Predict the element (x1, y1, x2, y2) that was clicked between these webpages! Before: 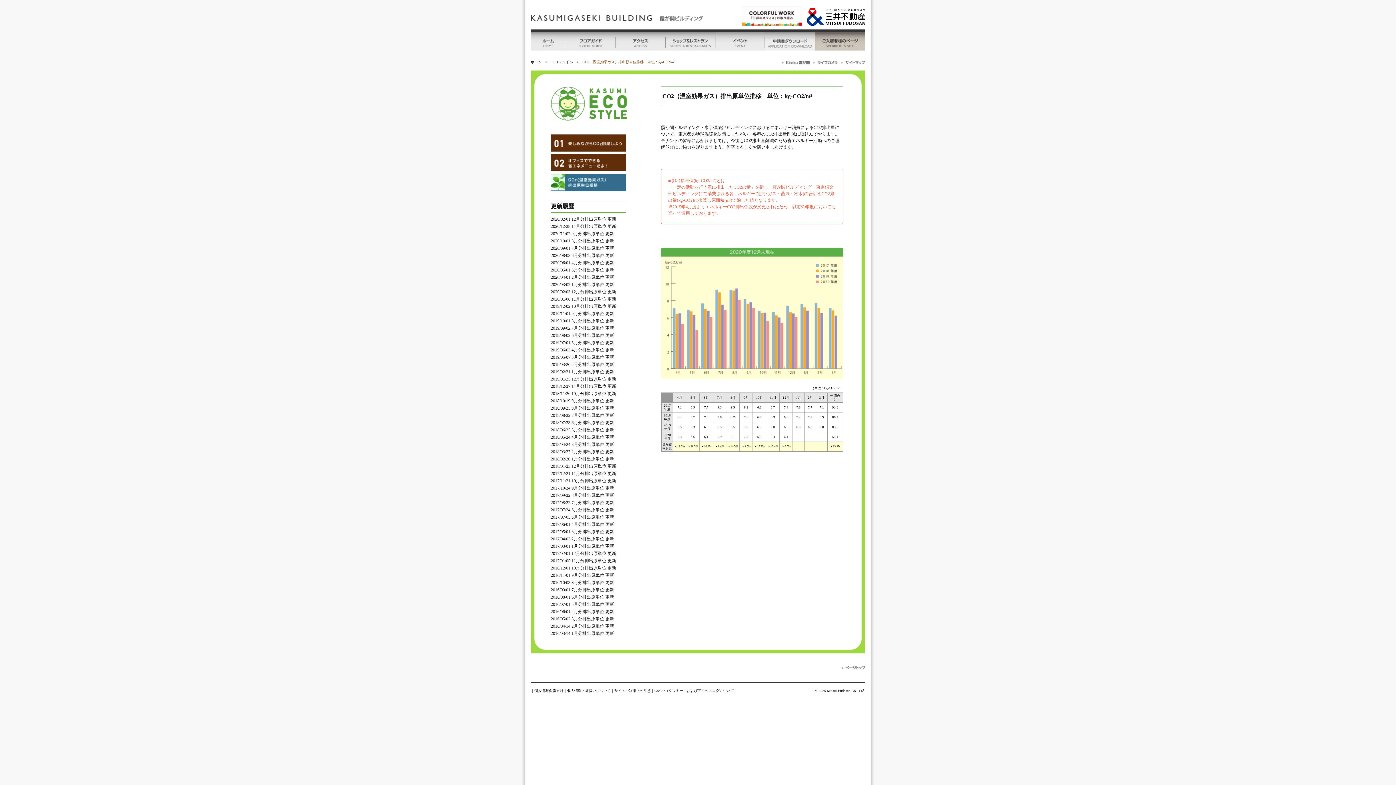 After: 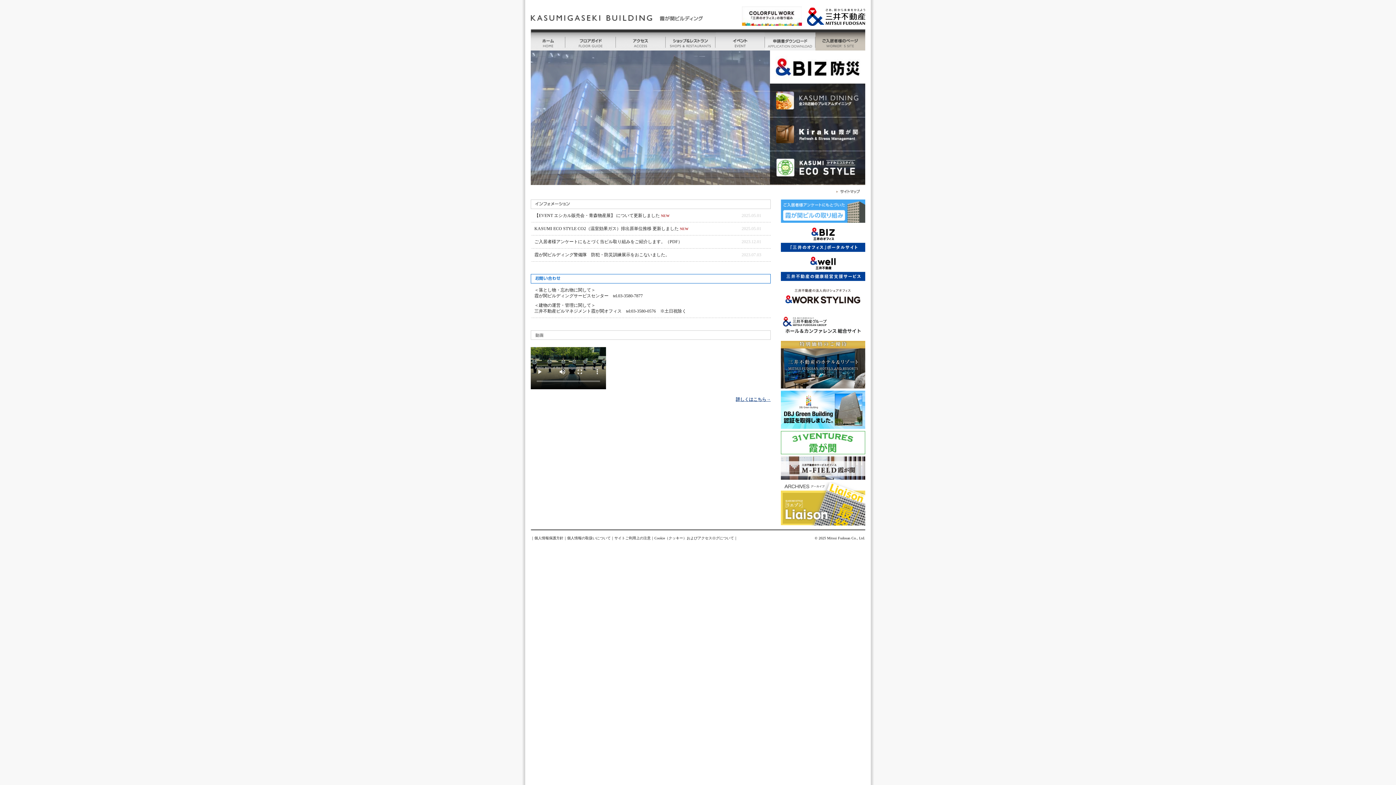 Action: bbox: (530, 45, 565, 51)